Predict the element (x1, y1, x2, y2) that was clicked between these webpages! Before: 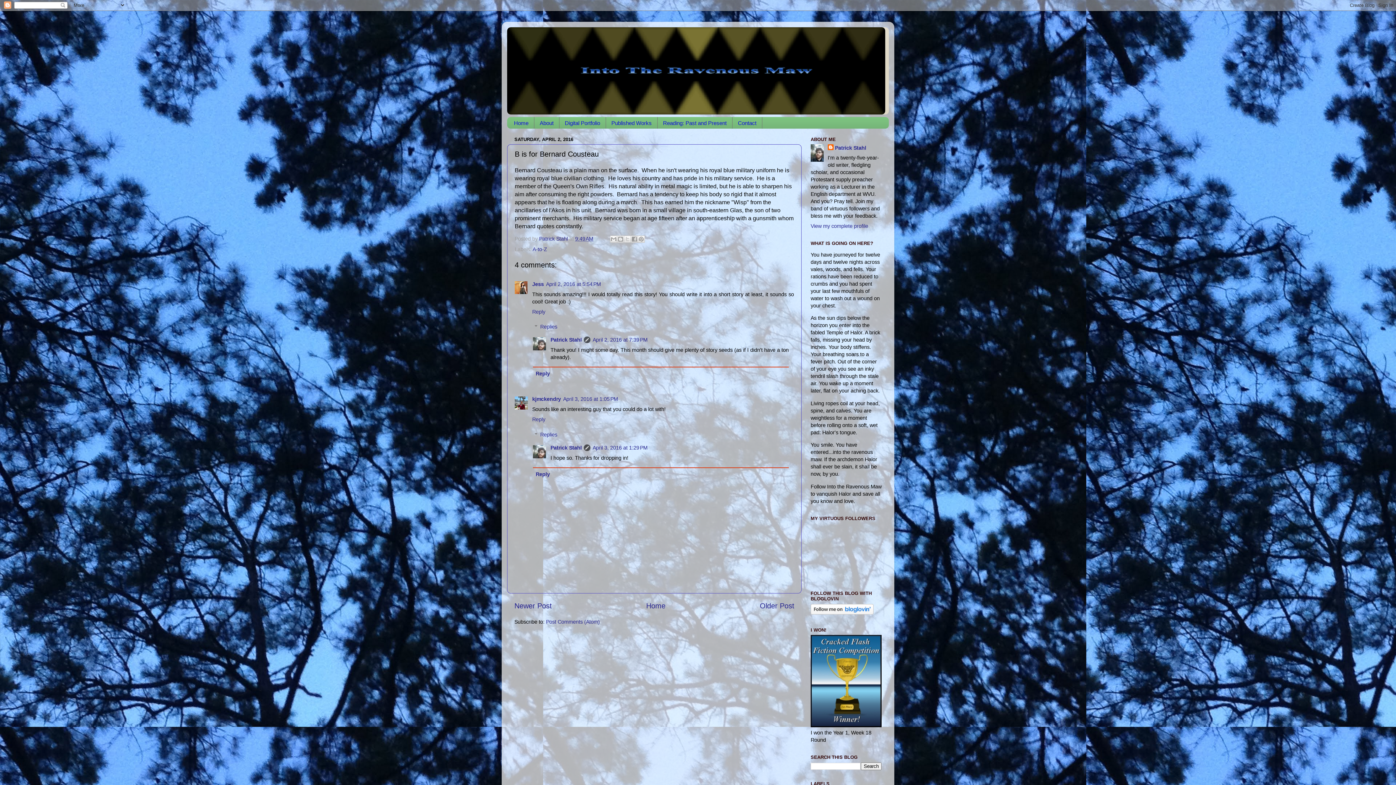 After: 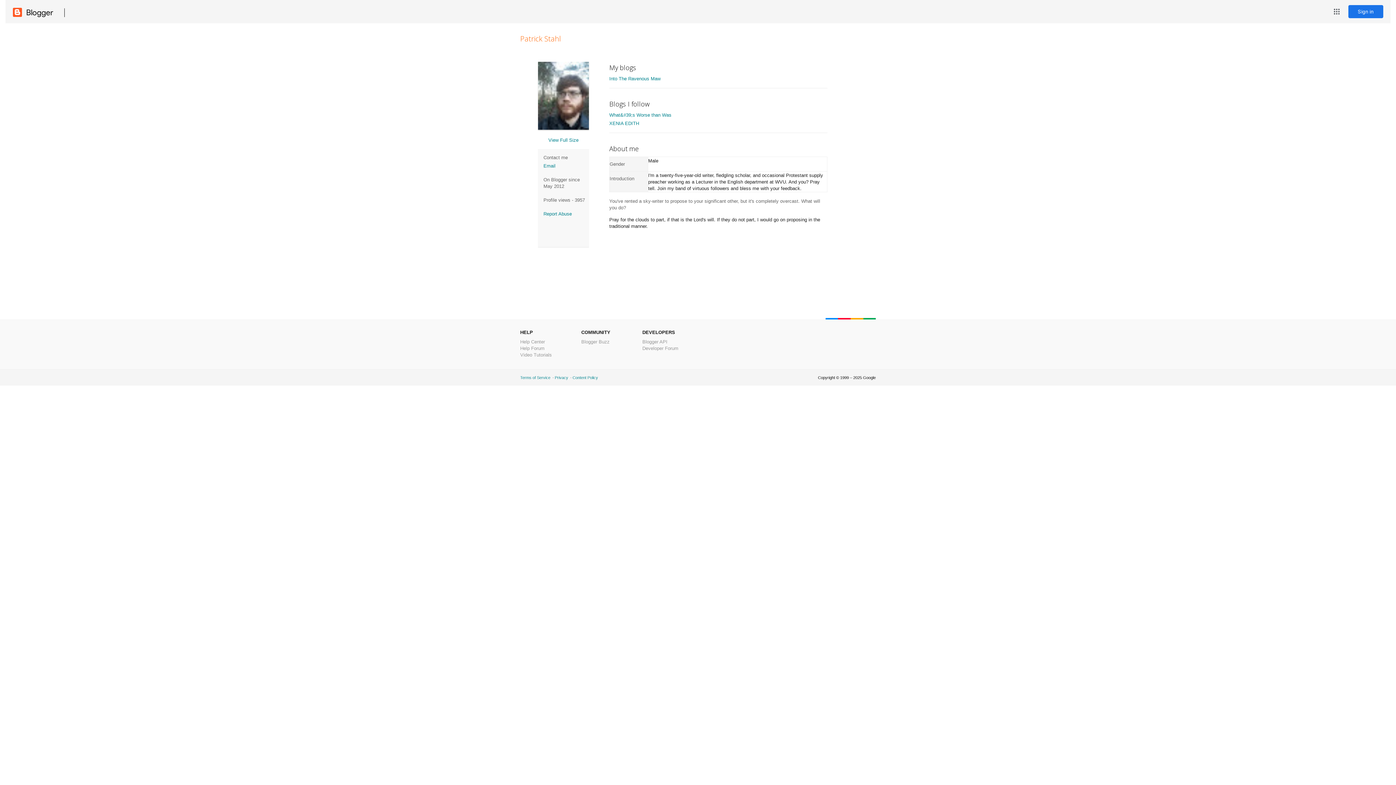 Action: label: Patrick Stahl bbox: (550, 445, 581, 450)